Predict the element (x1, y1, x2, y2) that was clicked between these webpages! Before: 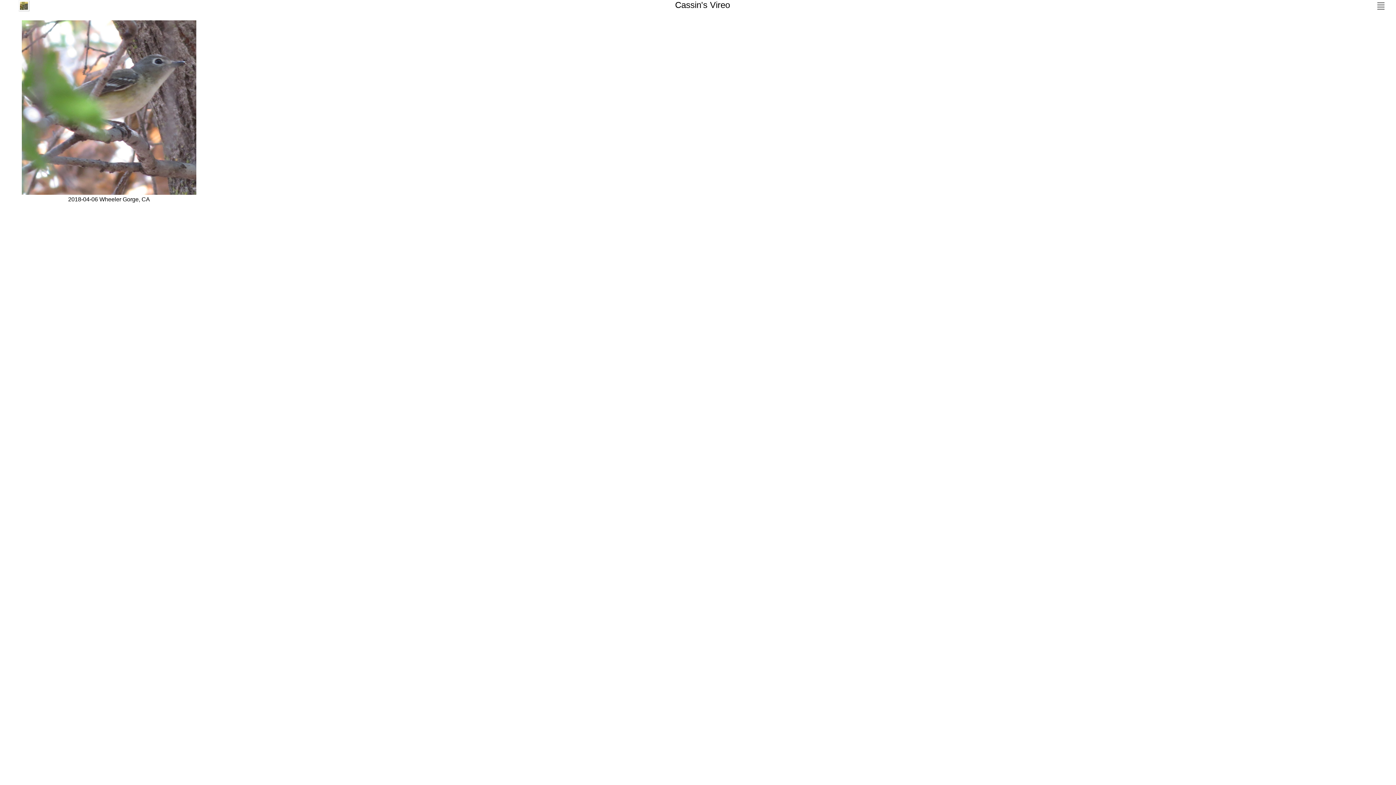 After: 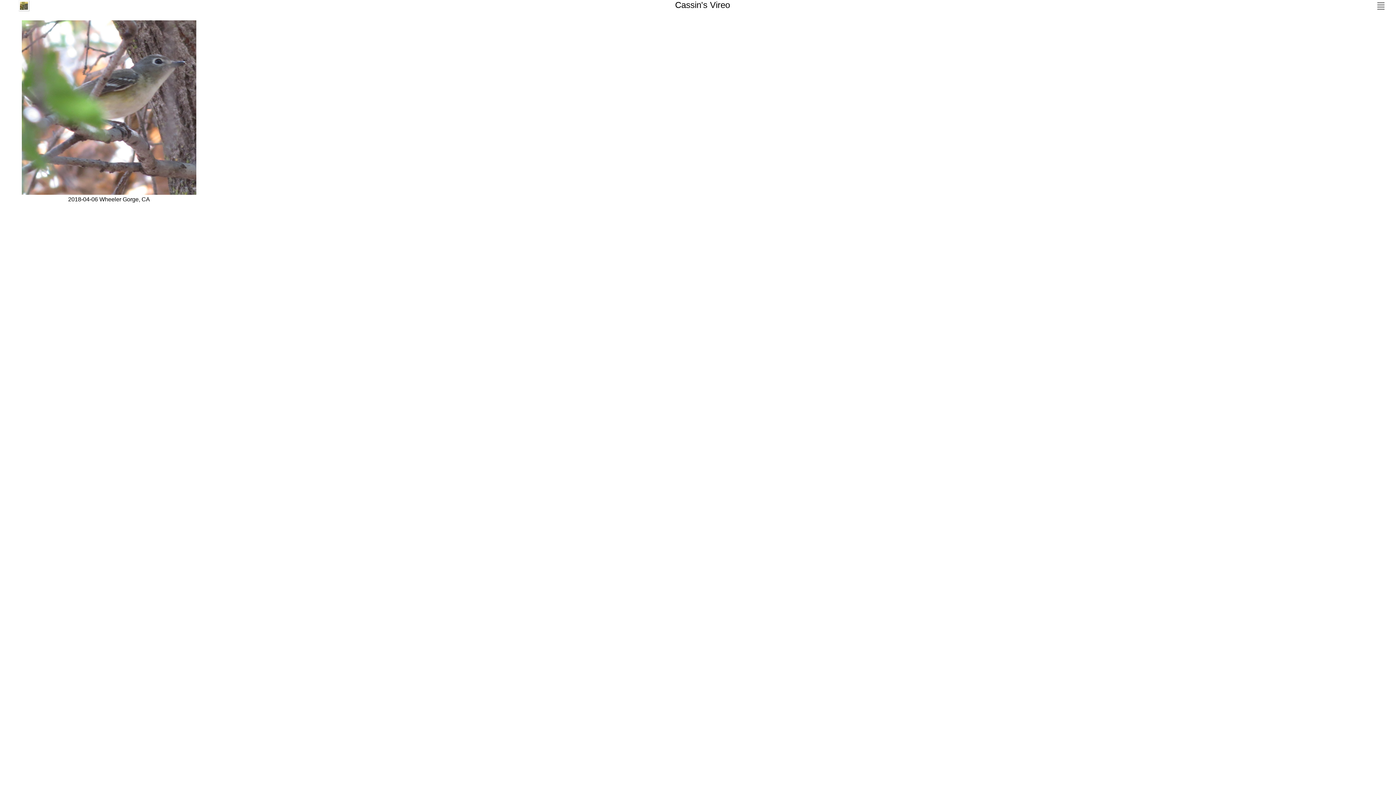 Action: bbox: (21, 189, 196, 196)